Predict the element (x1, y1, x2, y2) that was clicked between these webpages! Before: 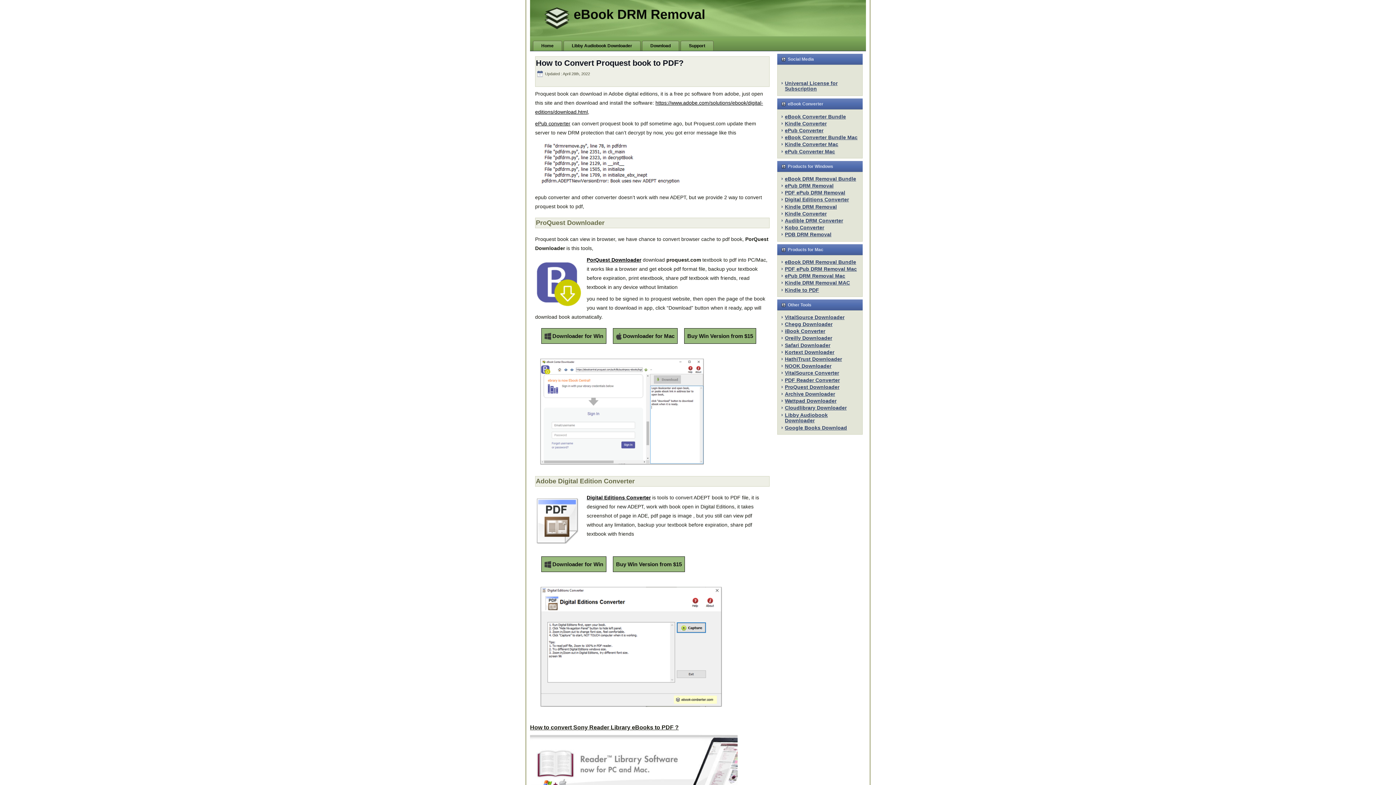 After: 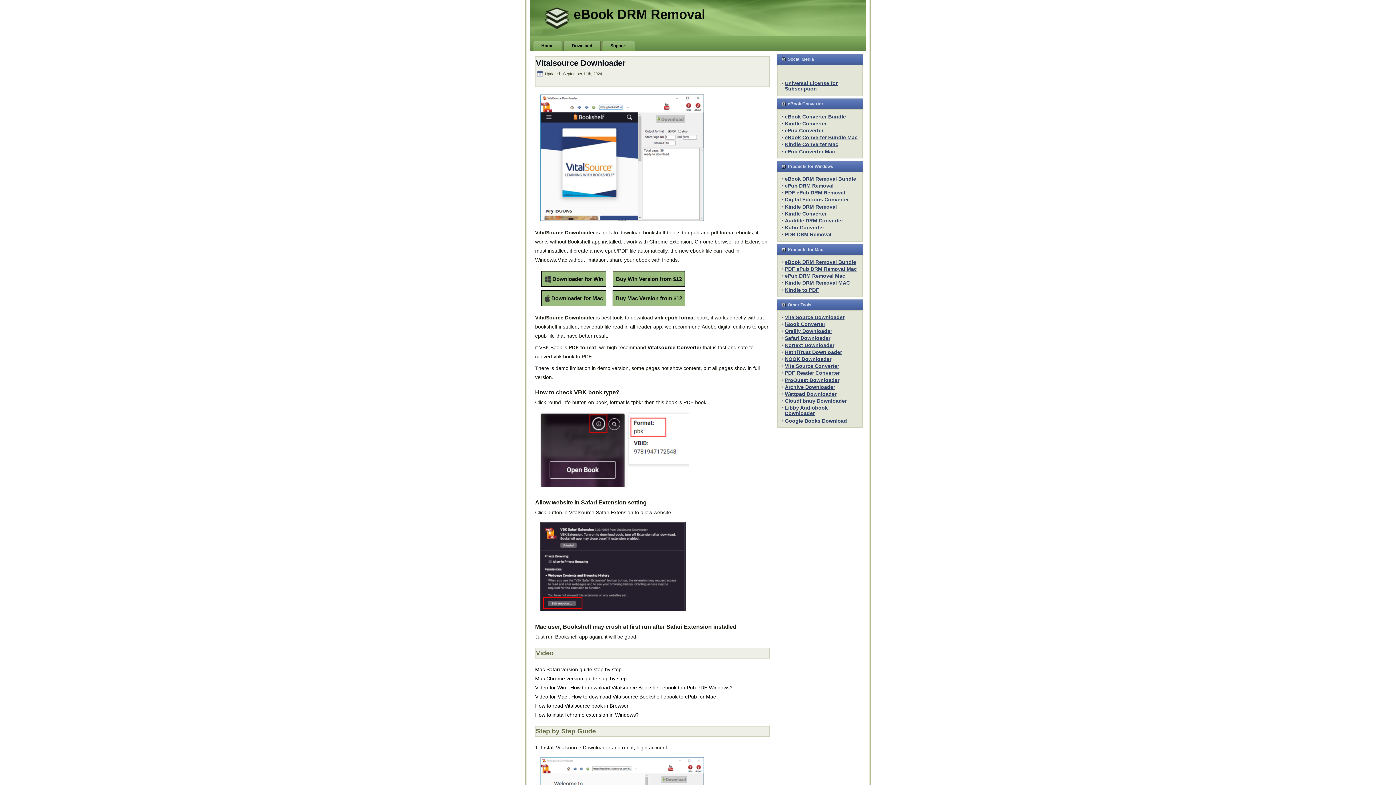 Action: bbox: (785, 314, 844, 320) label: VitalSource Downloader